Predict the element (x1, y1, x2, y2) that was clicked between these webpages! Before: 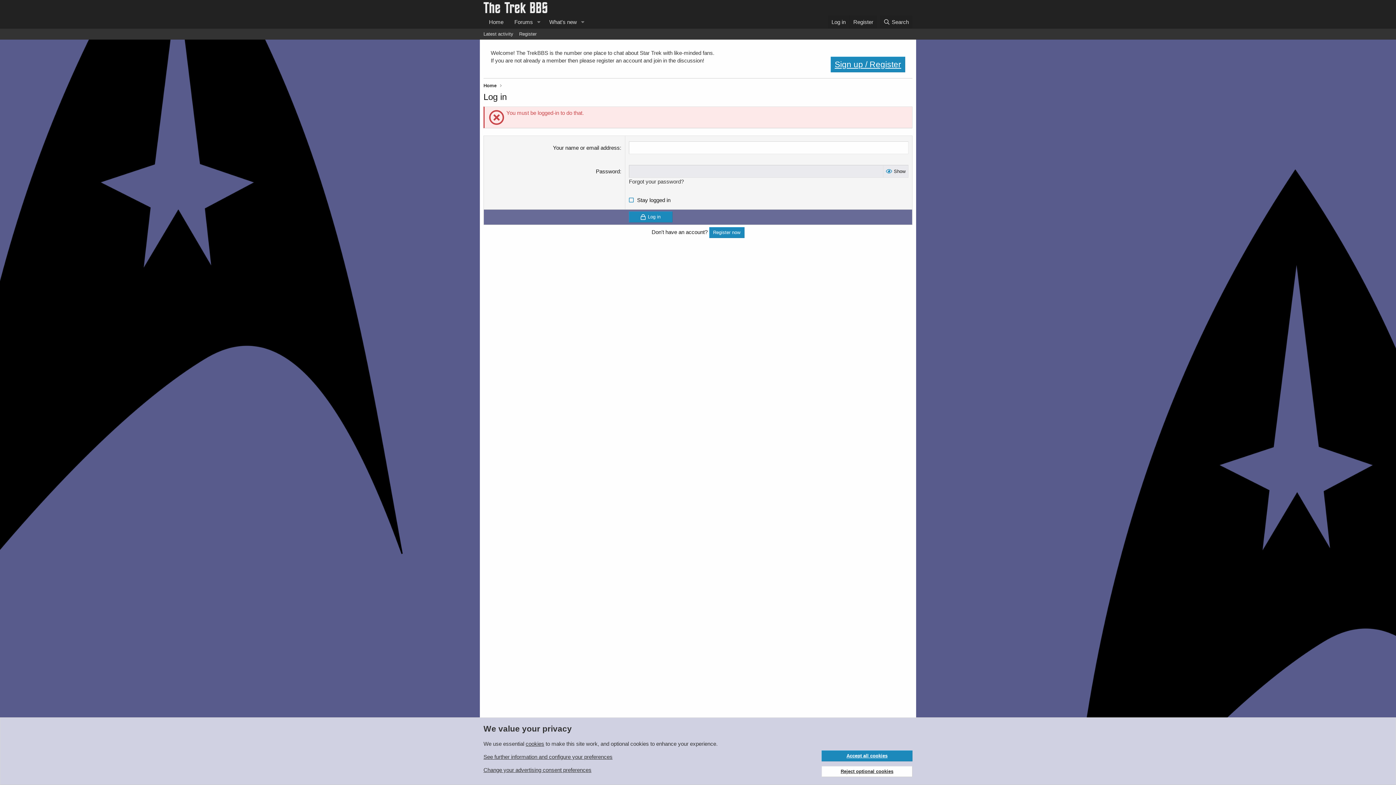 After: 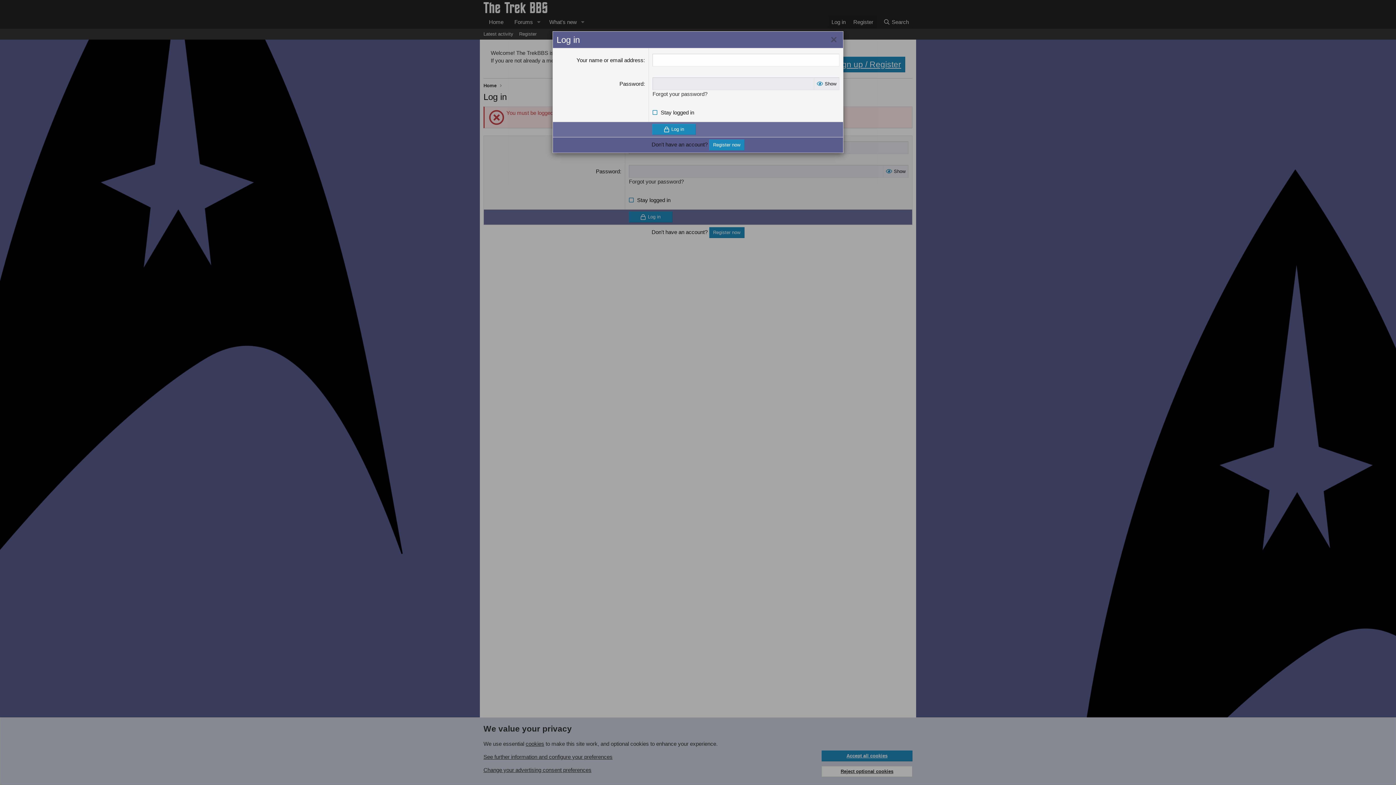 Action: bbox: (828, 15, 849, 28) label: Log in